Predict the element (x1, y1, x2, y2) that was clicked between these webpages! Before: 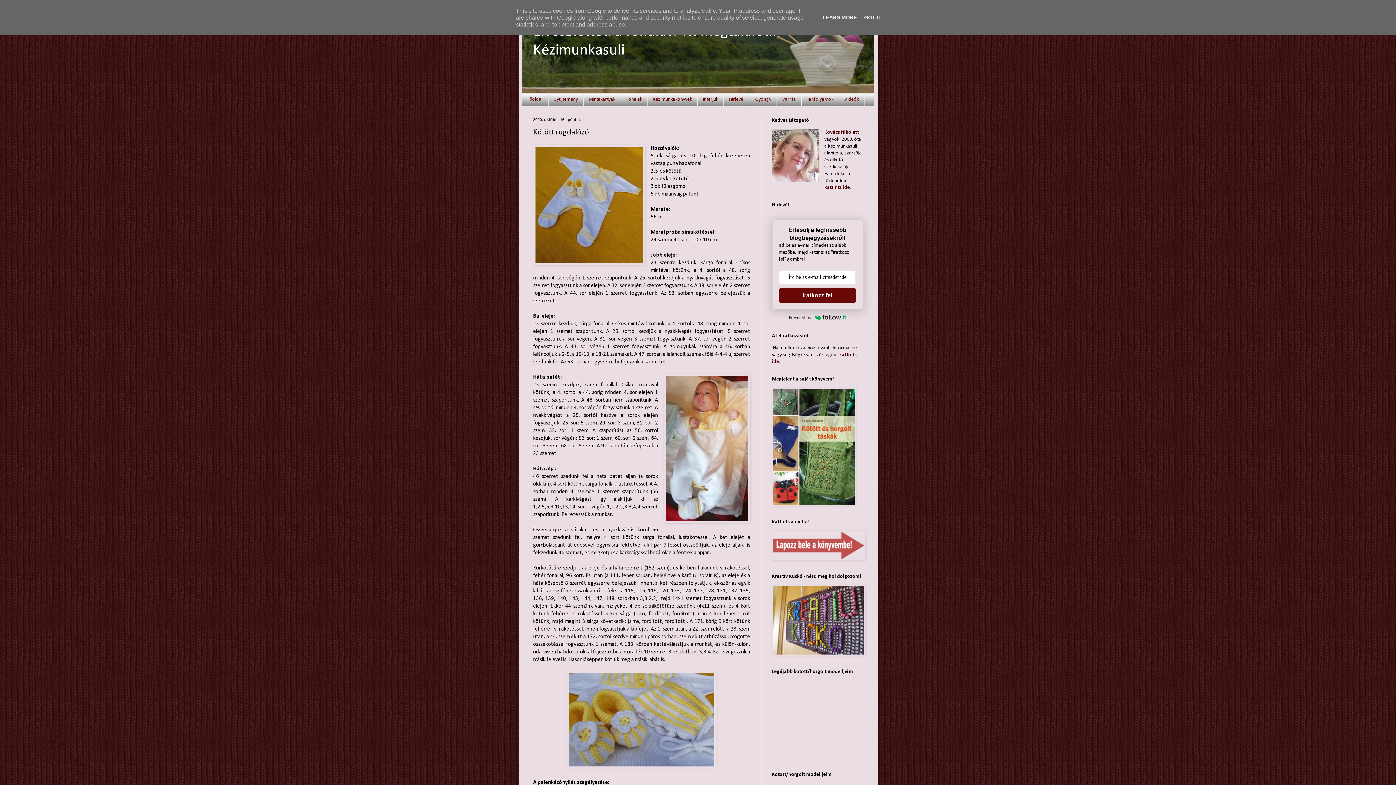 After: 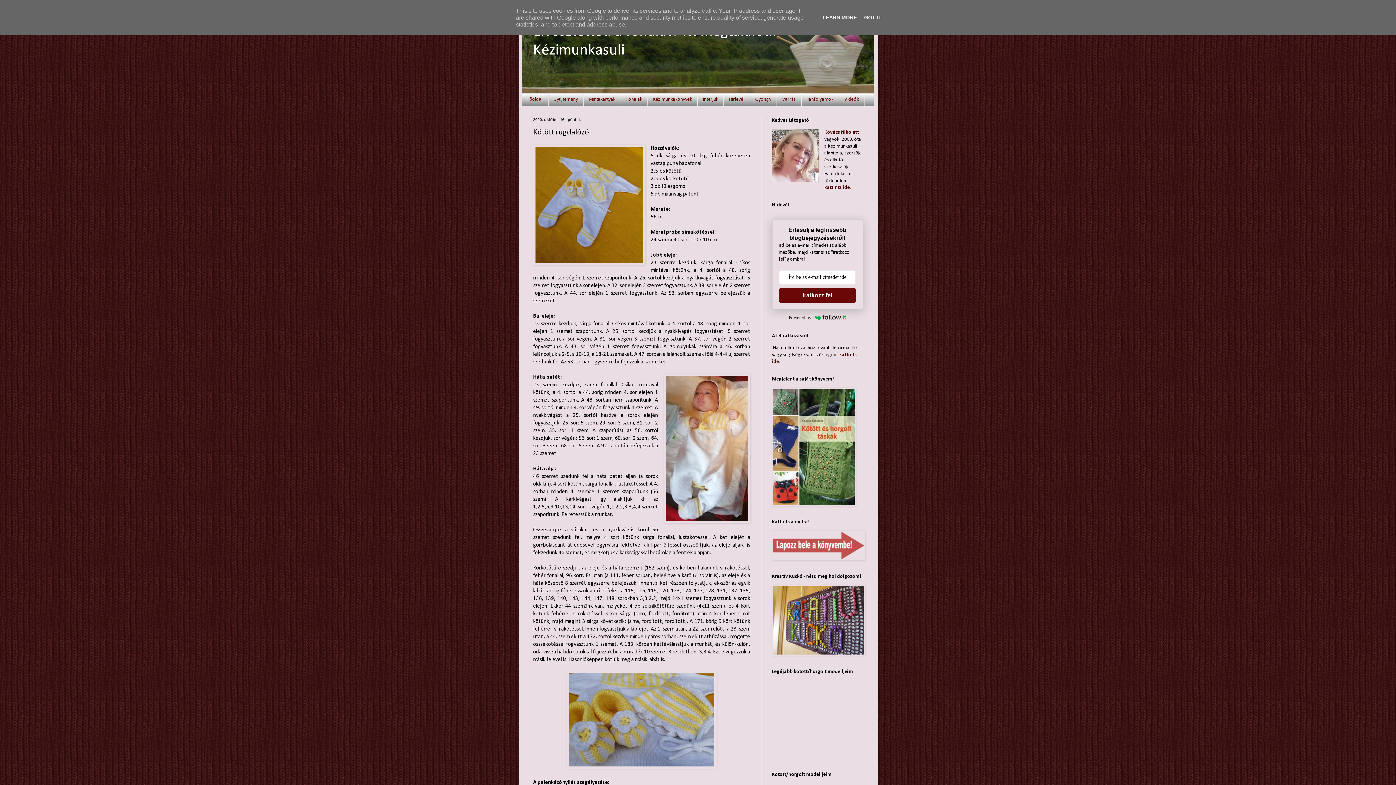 Action: bbox: (778, 288, 856, 302) label: Iratkozz fel